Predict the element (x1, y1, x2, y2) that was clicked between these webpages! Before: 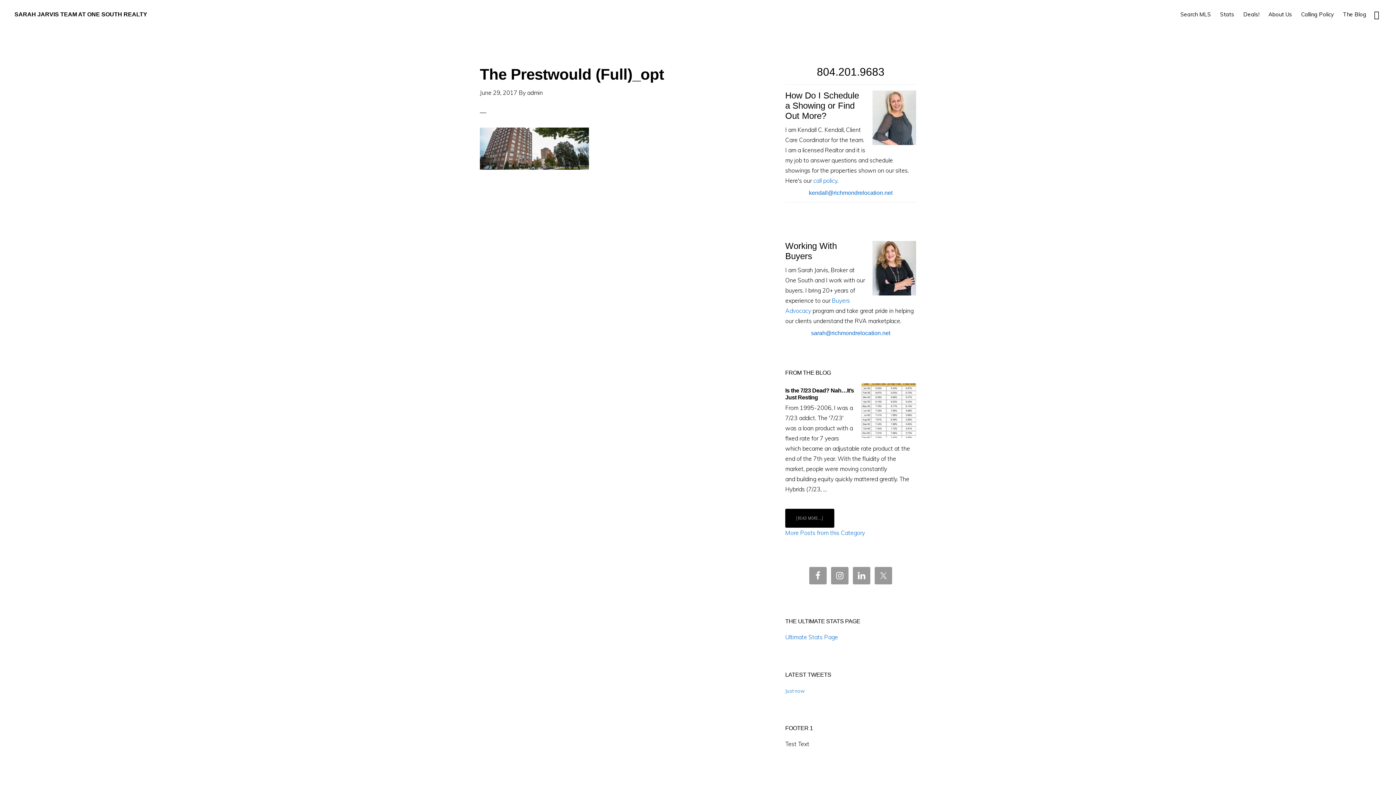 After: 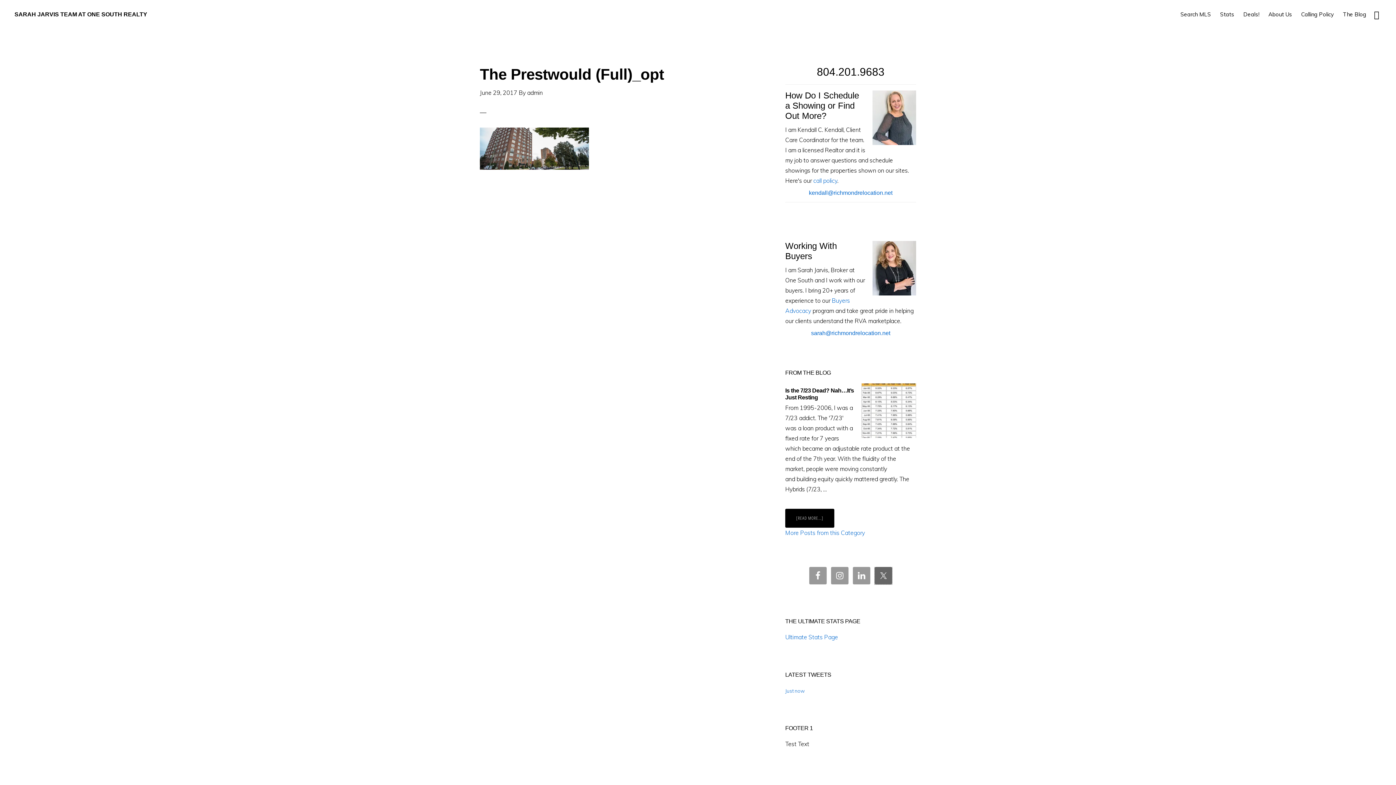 Action: bbox: (874, 567, 892, 584)